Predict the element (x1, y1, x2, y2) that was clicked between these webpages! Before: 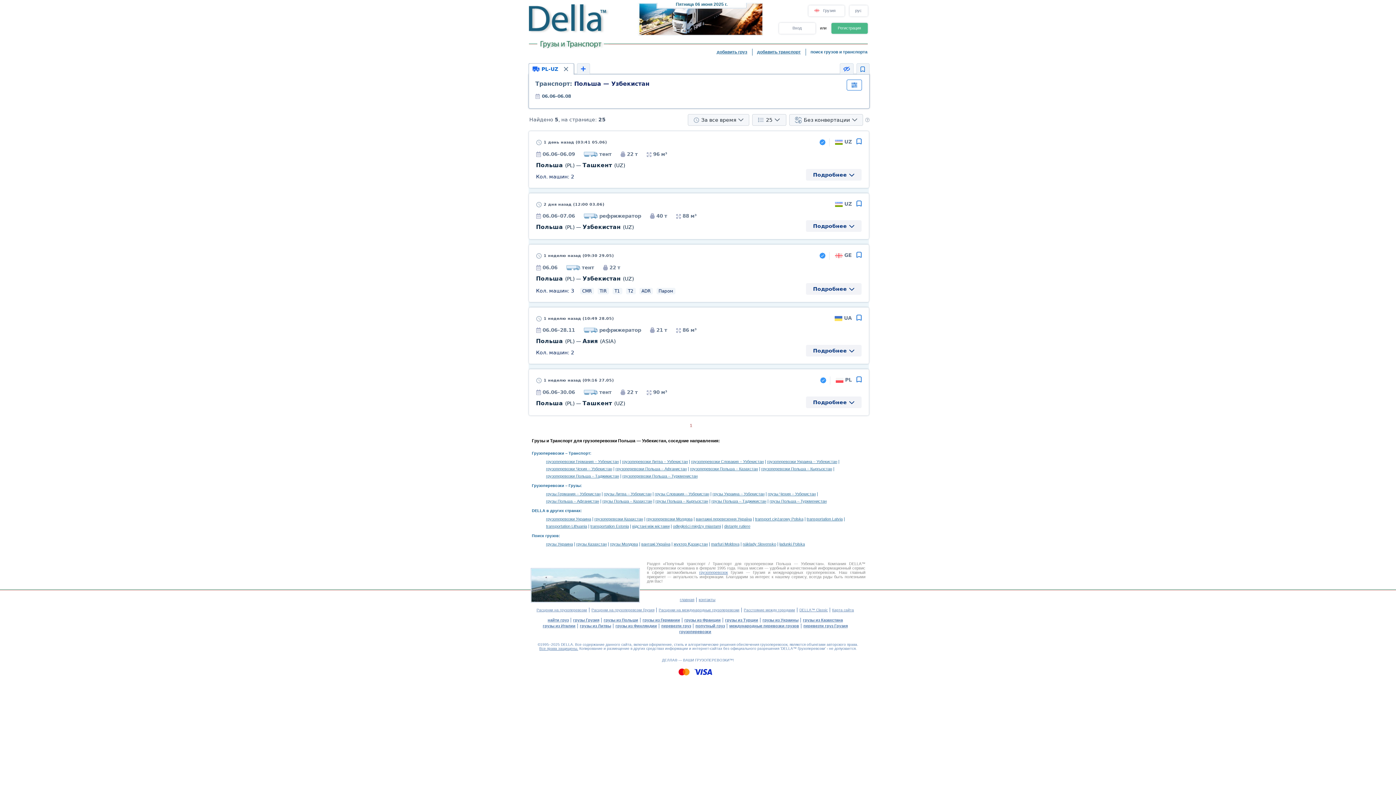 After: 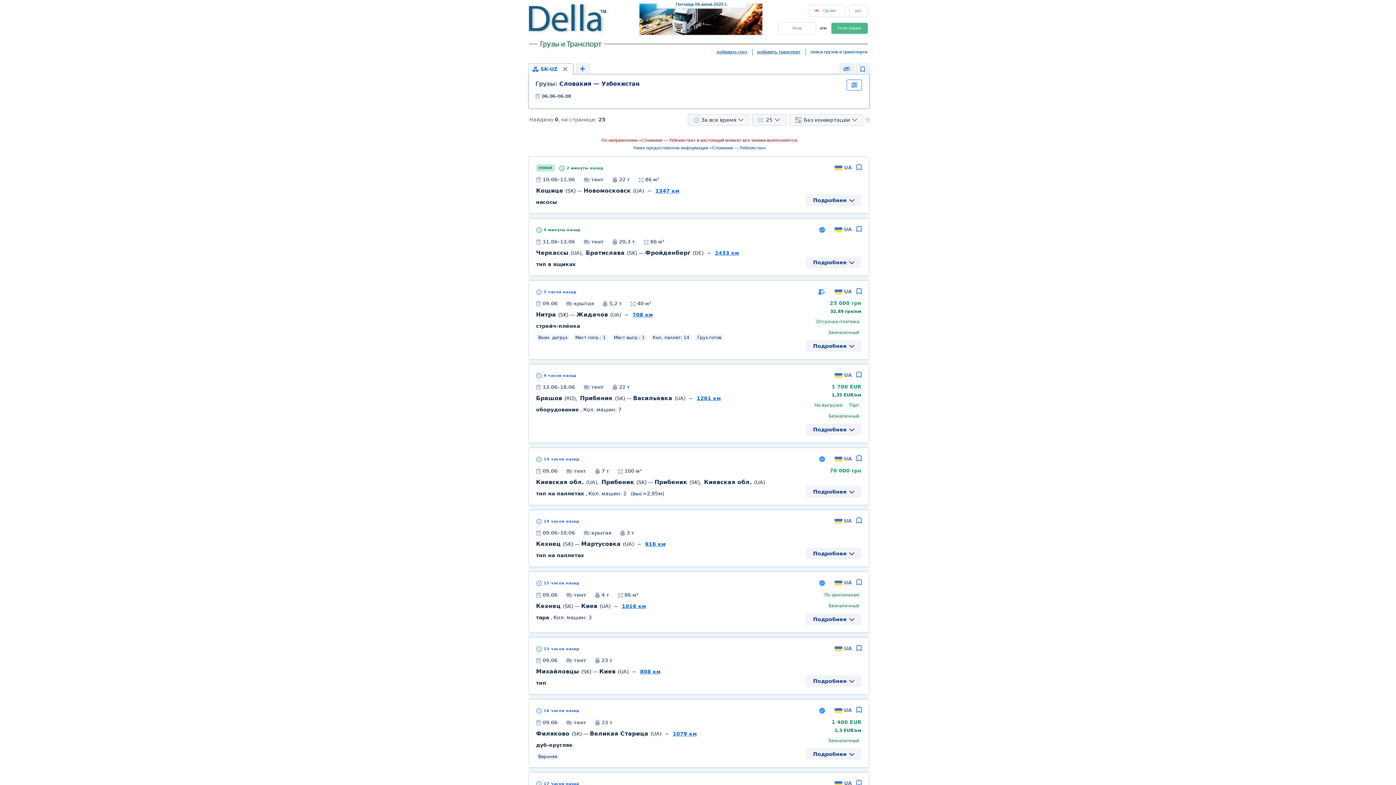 Action: bbox: (654, 492, 709, 496) label: грузы Словакия – Узбекистан